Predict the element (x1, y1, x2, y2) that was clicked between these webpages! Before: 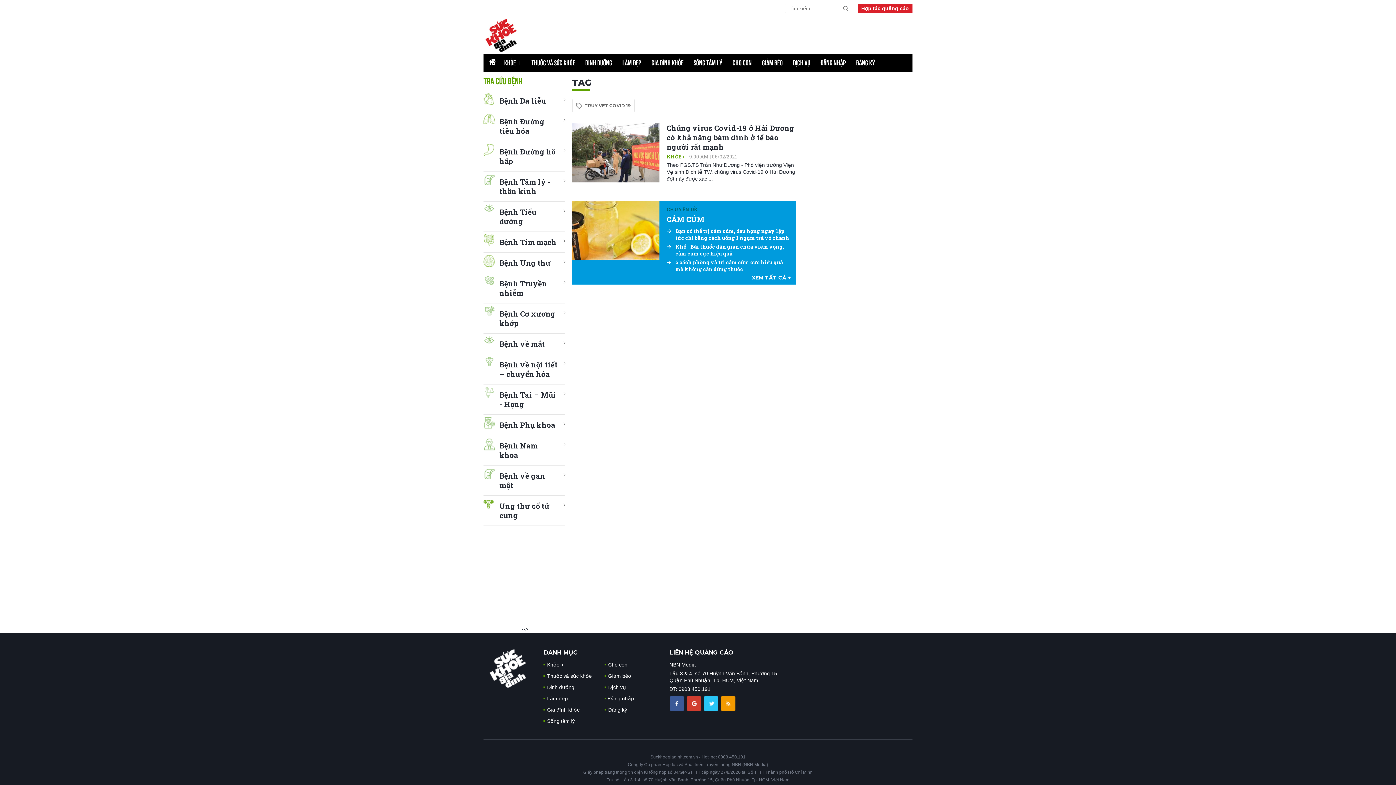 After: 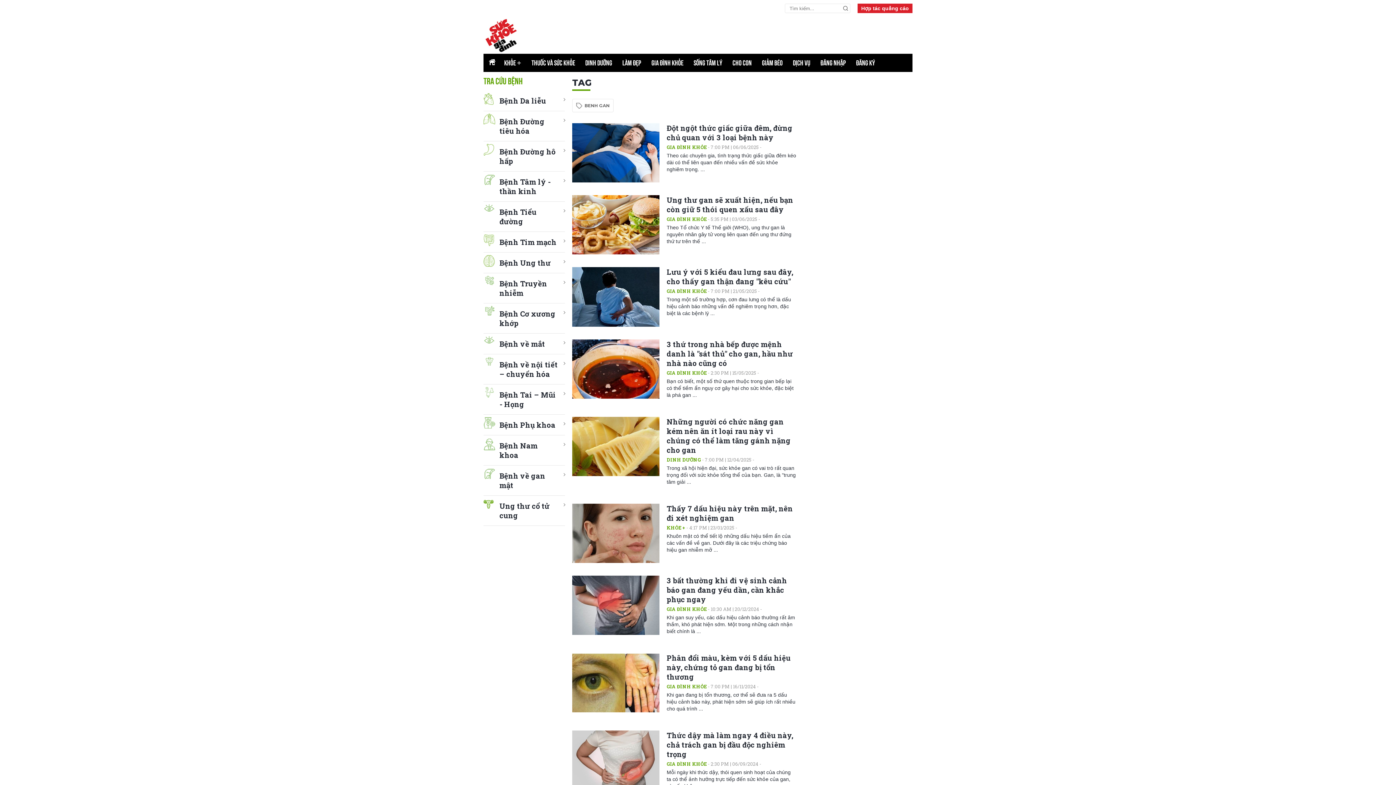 Action: bbox: (483, 465, 565, 496) label: Bệnh về gan mật